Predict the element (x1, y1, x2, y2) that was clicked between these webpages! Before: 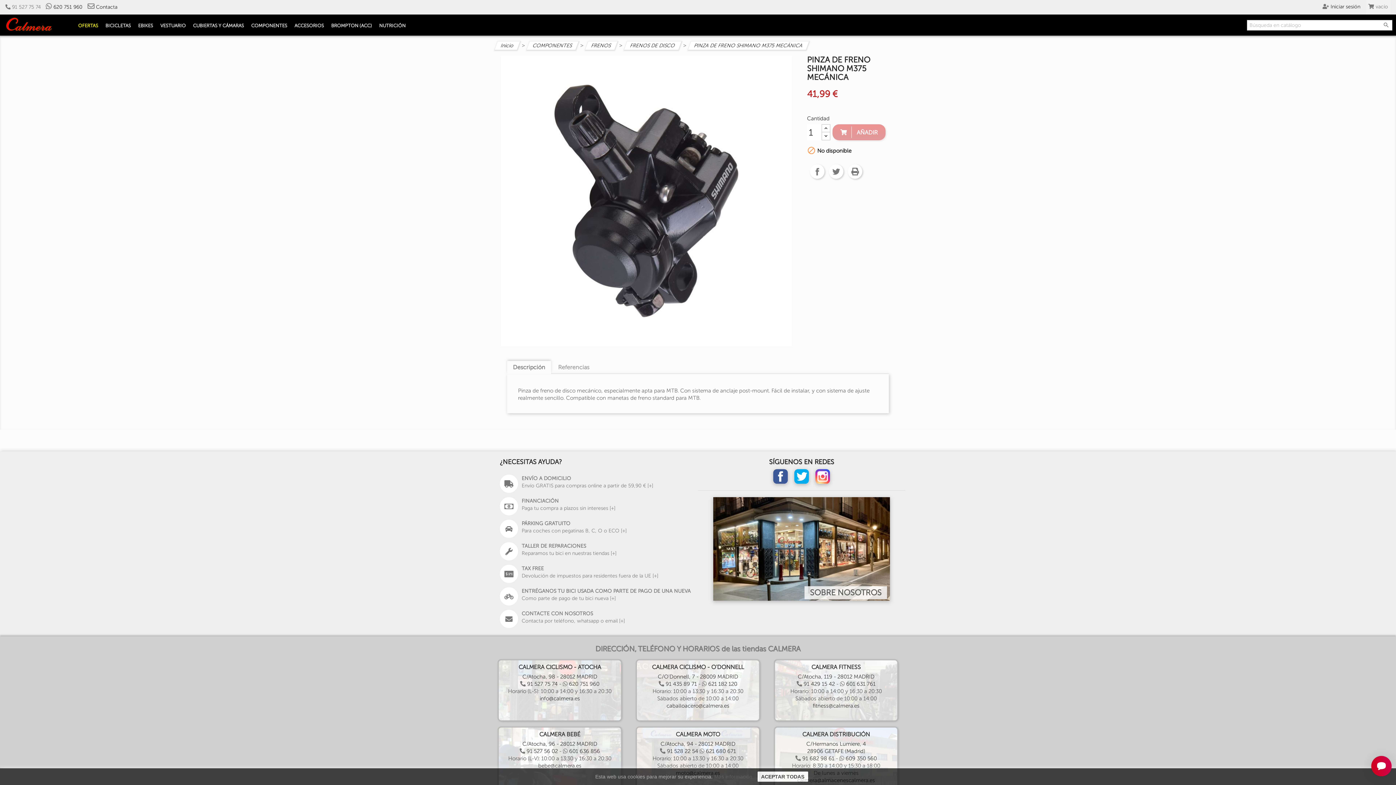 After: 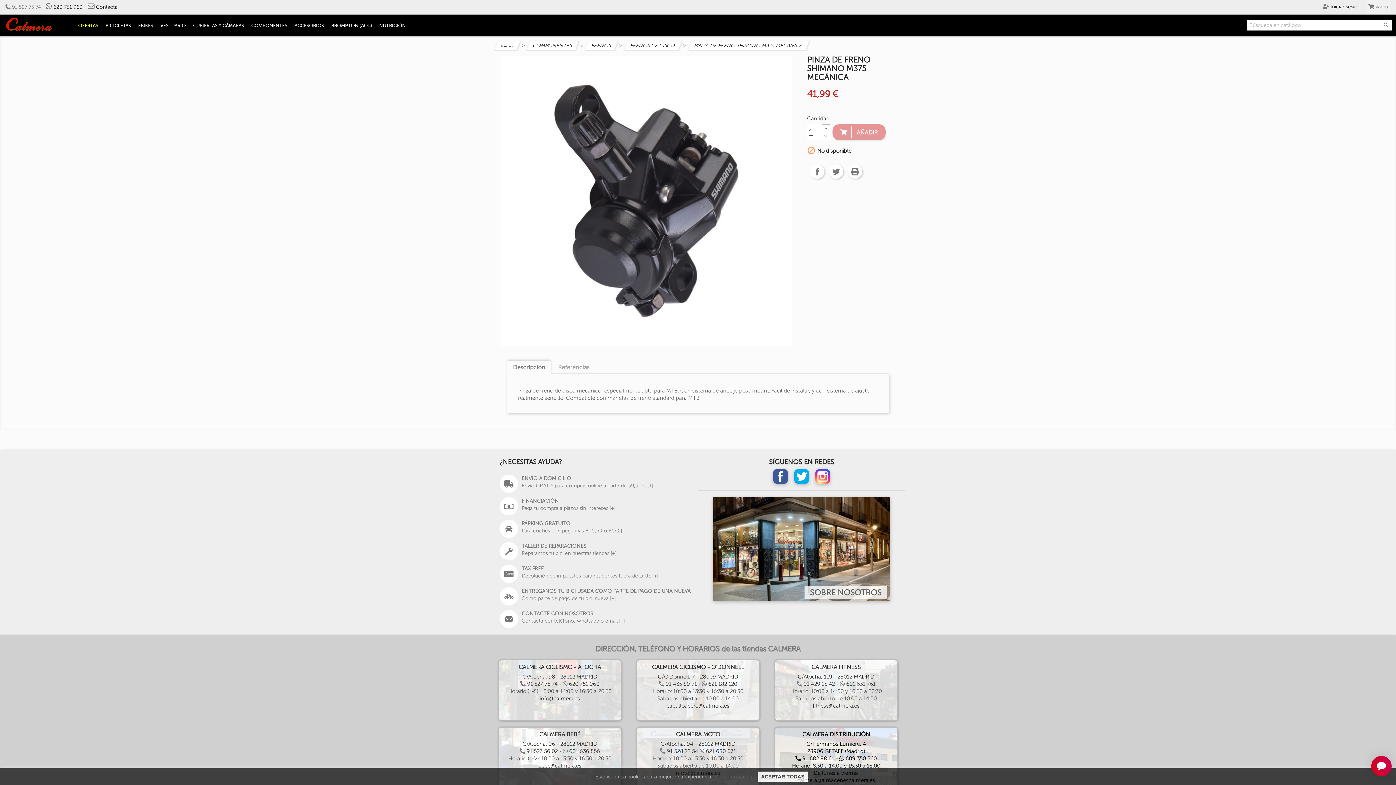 Action: bbox: (795, 756, 834, 761) label:  91 682 98 61